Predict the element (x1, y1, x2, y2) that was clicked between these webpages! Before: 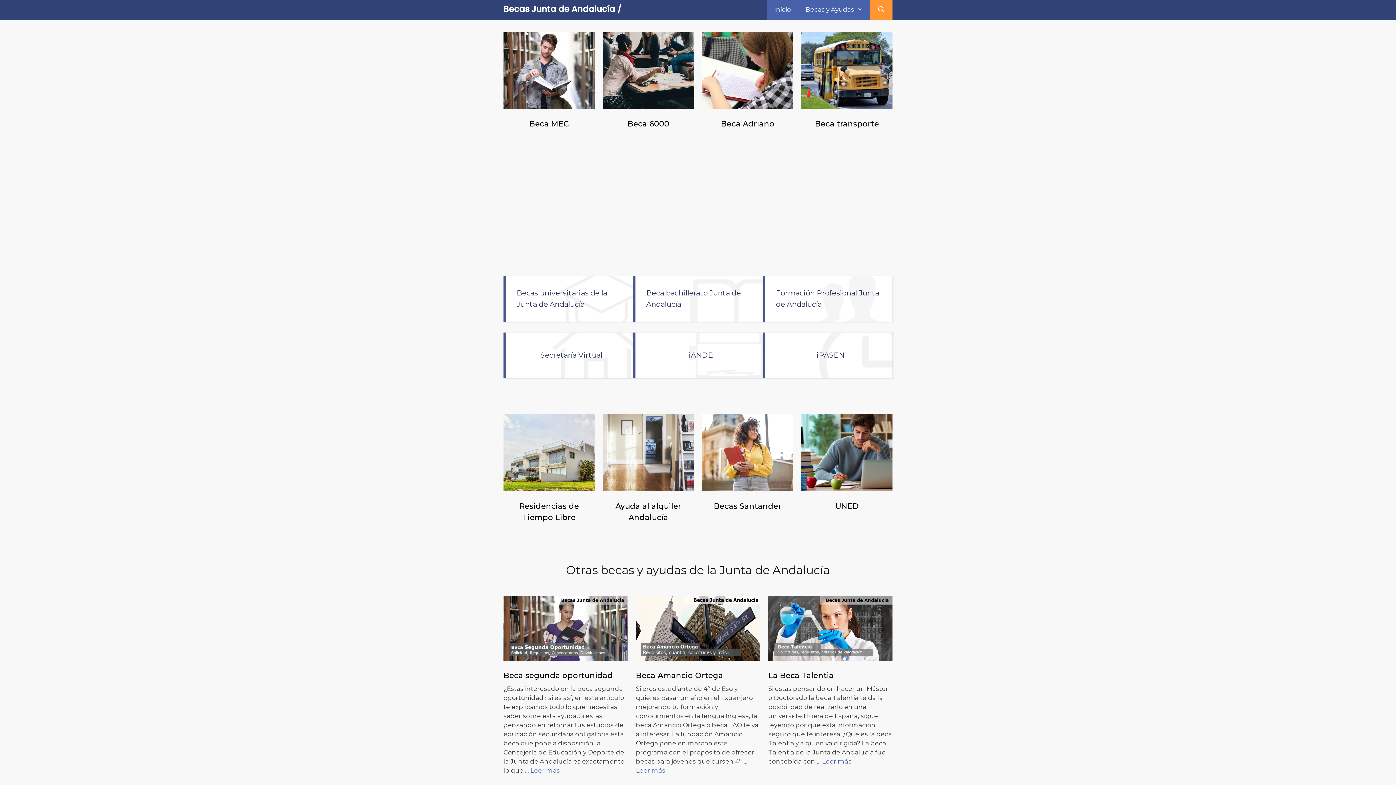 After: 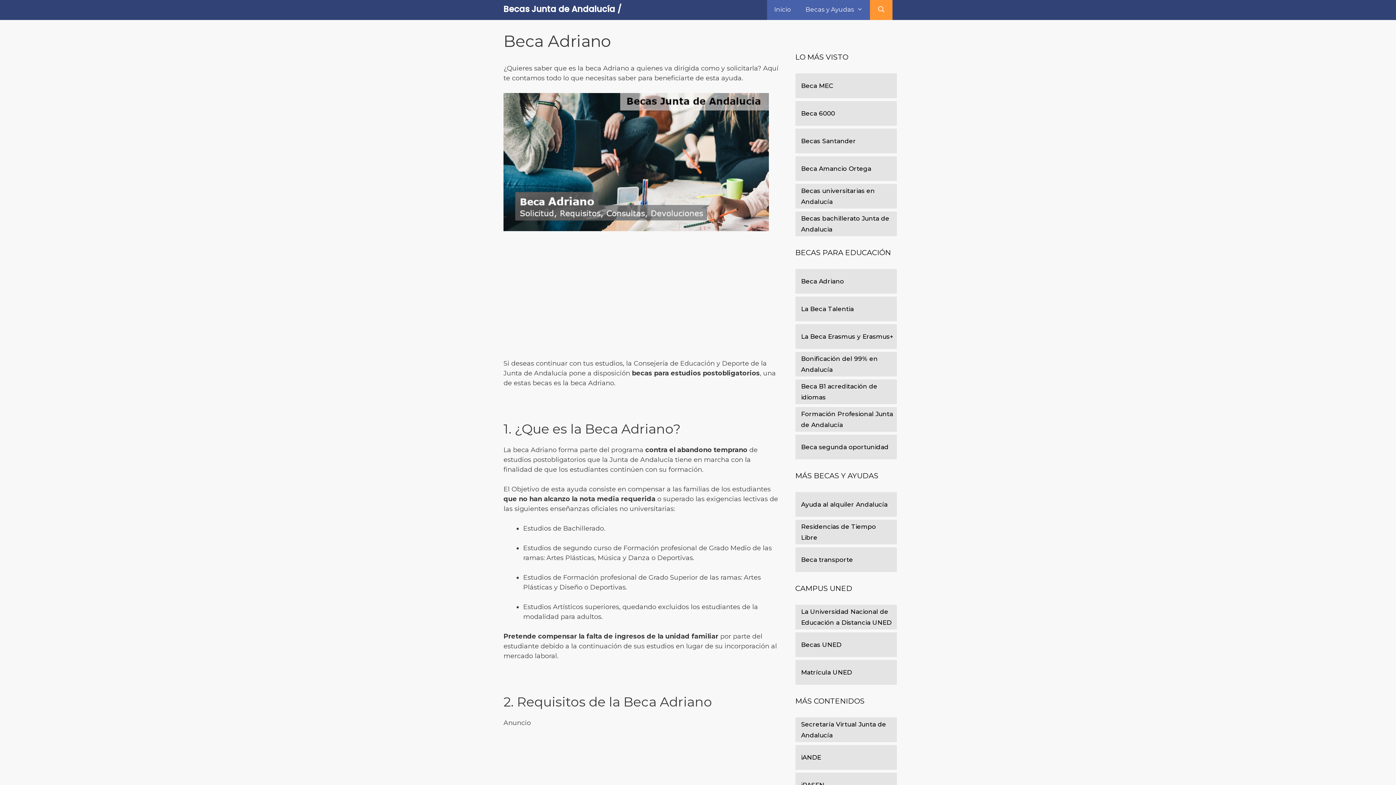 Action: label: Beca Adriano bbox: (702, 31, 793, 111)